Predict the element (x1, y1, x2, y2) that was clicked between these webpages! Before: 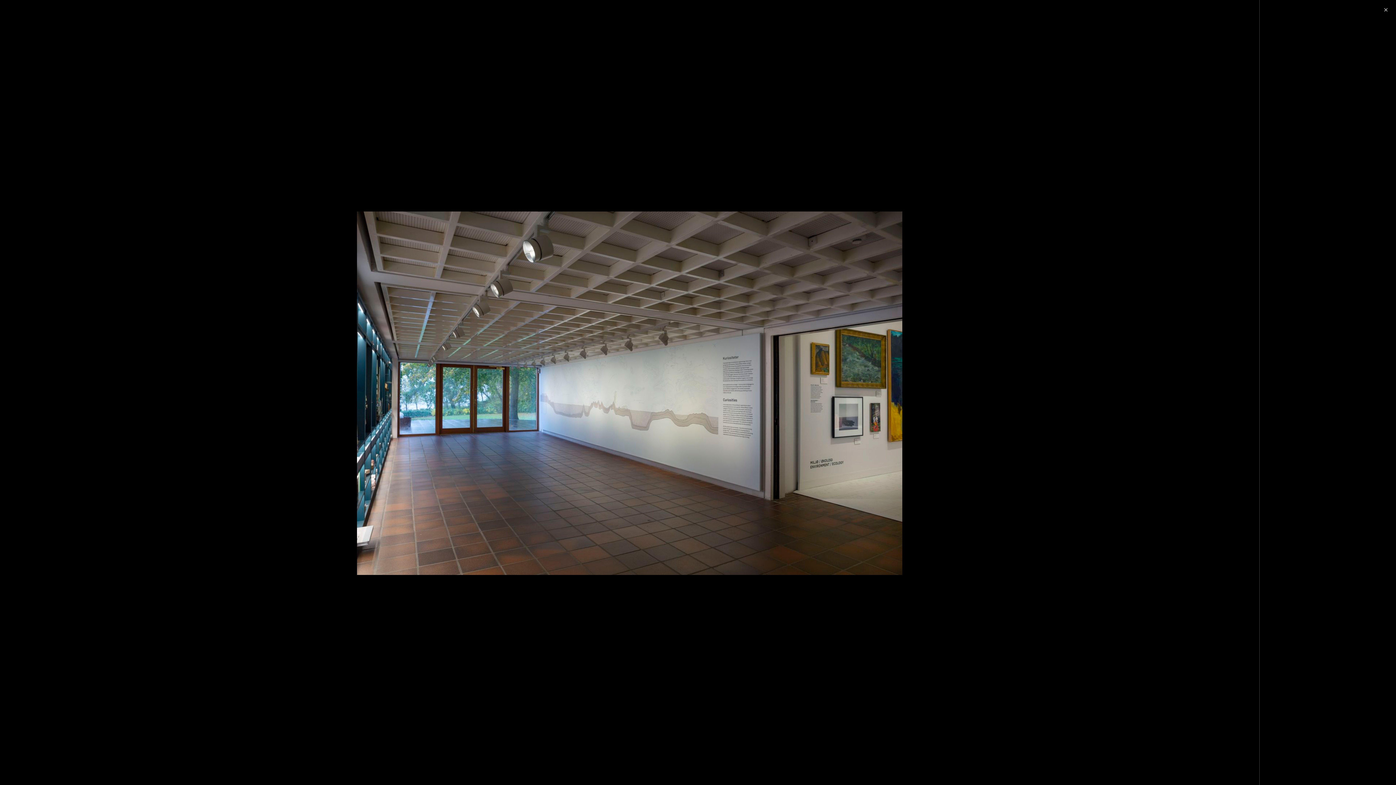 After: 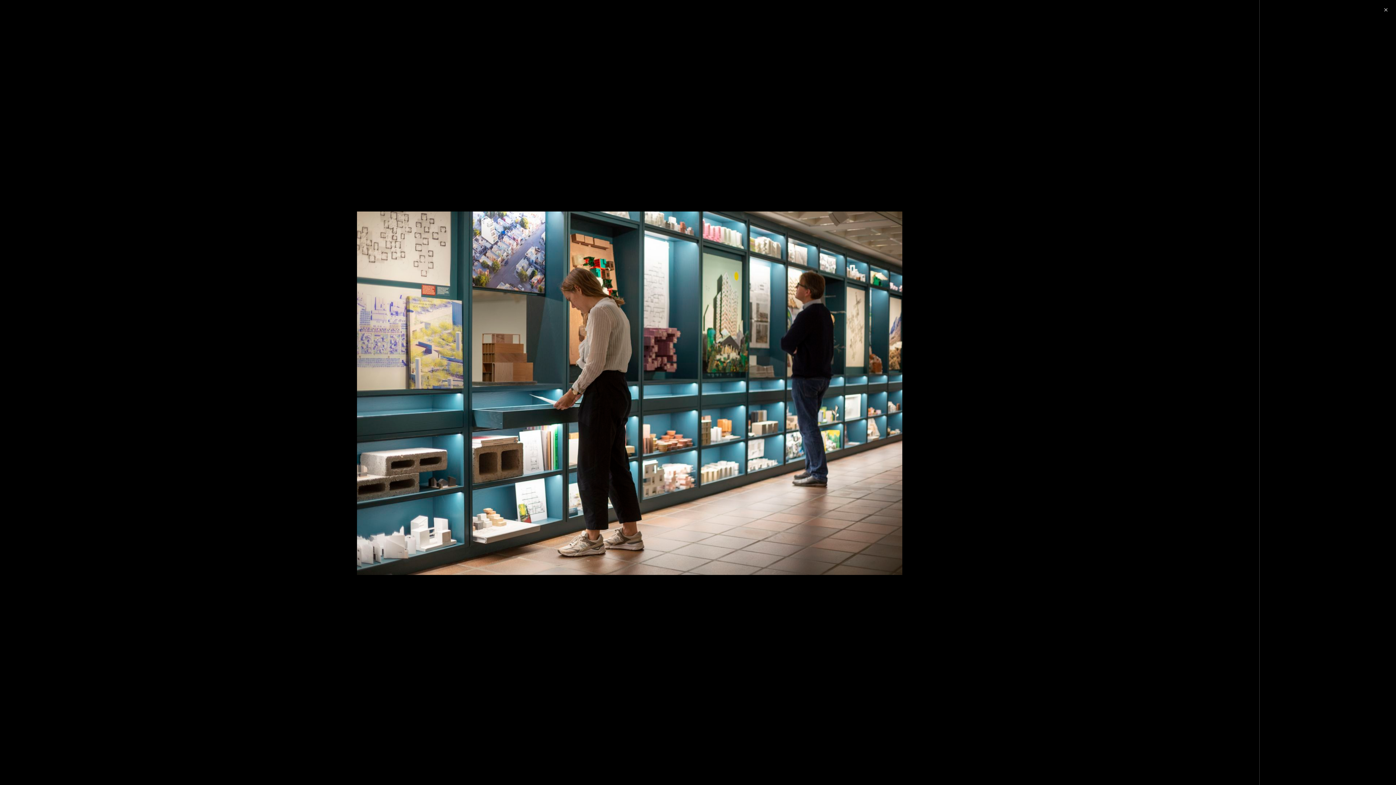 Action: bbox: (377, 18, 1259, 767)